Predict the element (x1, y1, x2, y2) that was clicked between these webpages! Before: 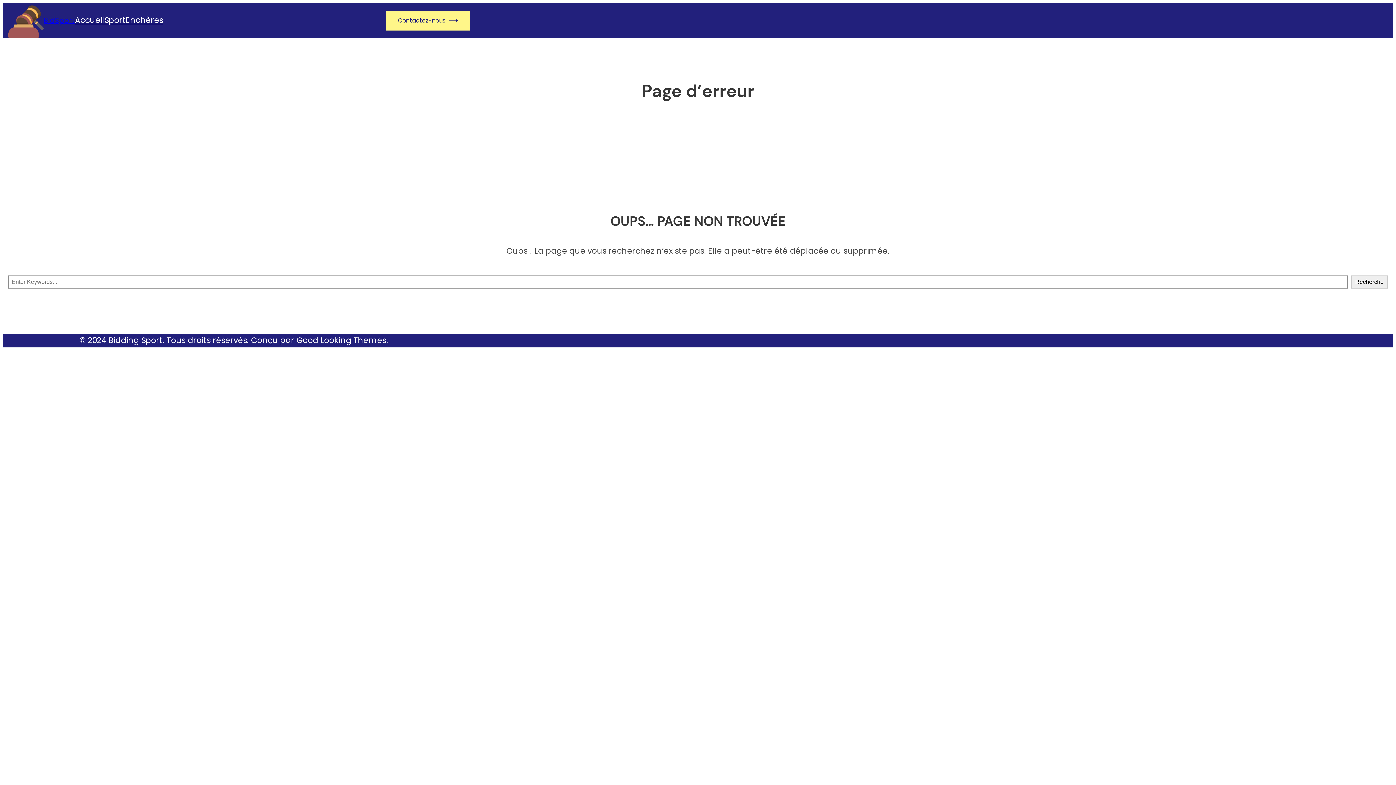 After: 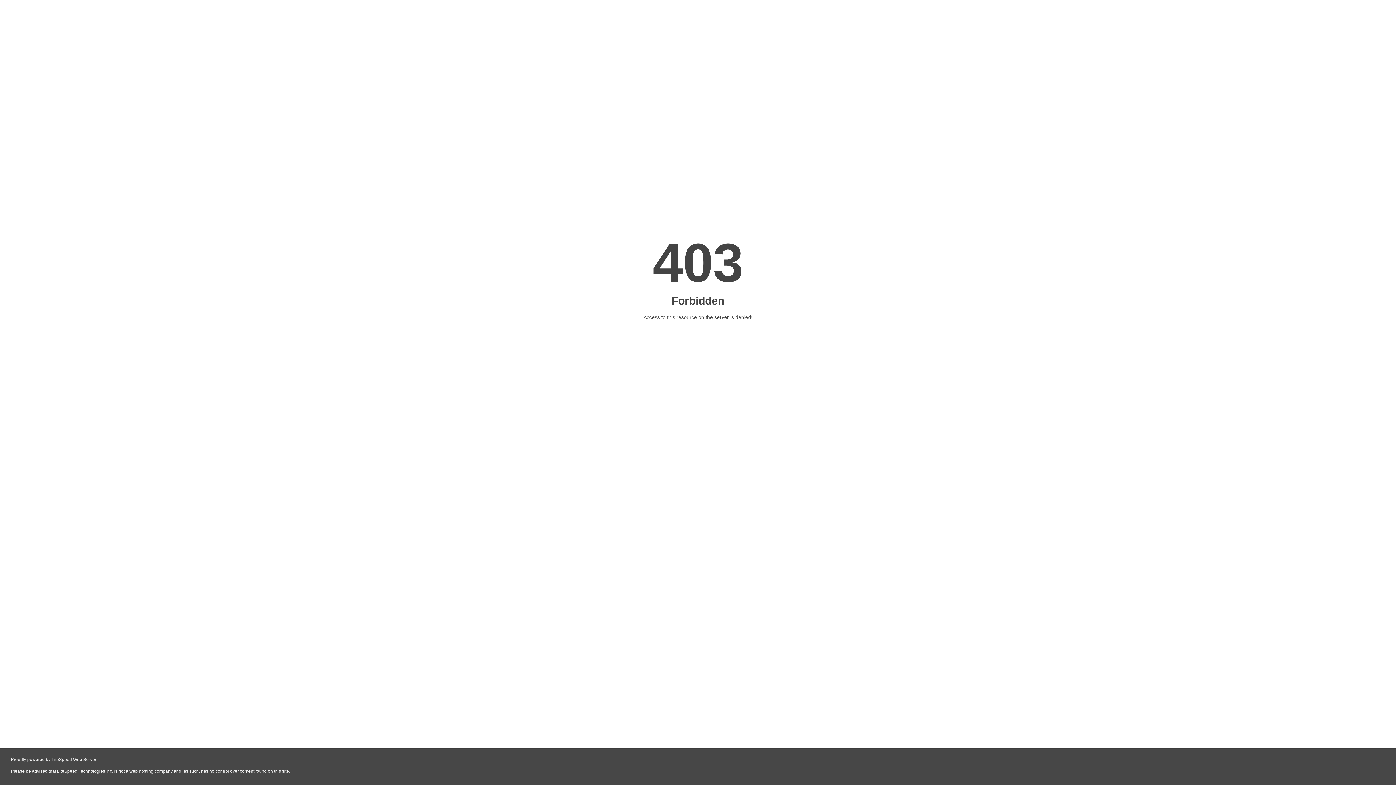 Action: bbox: (43, 15, 74, 25) label: BidSport